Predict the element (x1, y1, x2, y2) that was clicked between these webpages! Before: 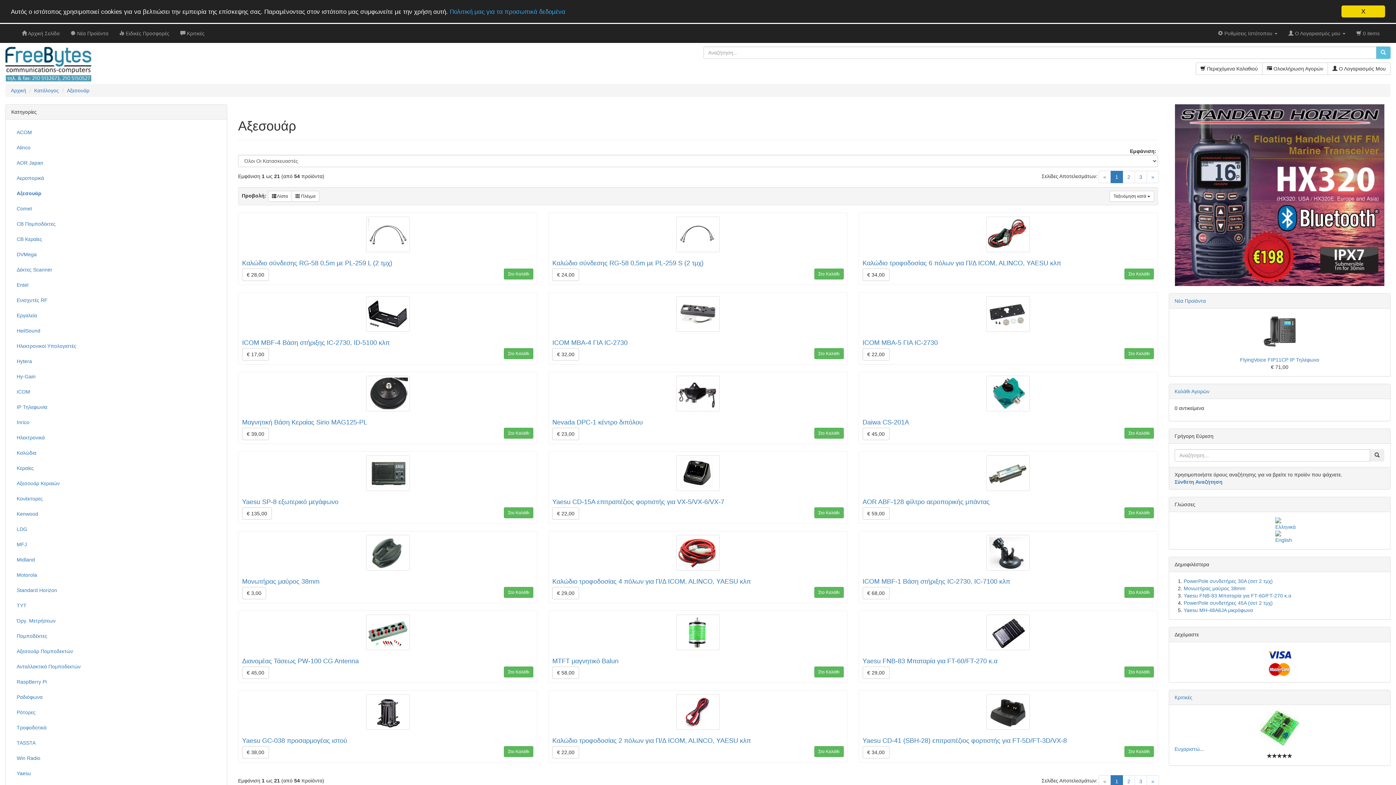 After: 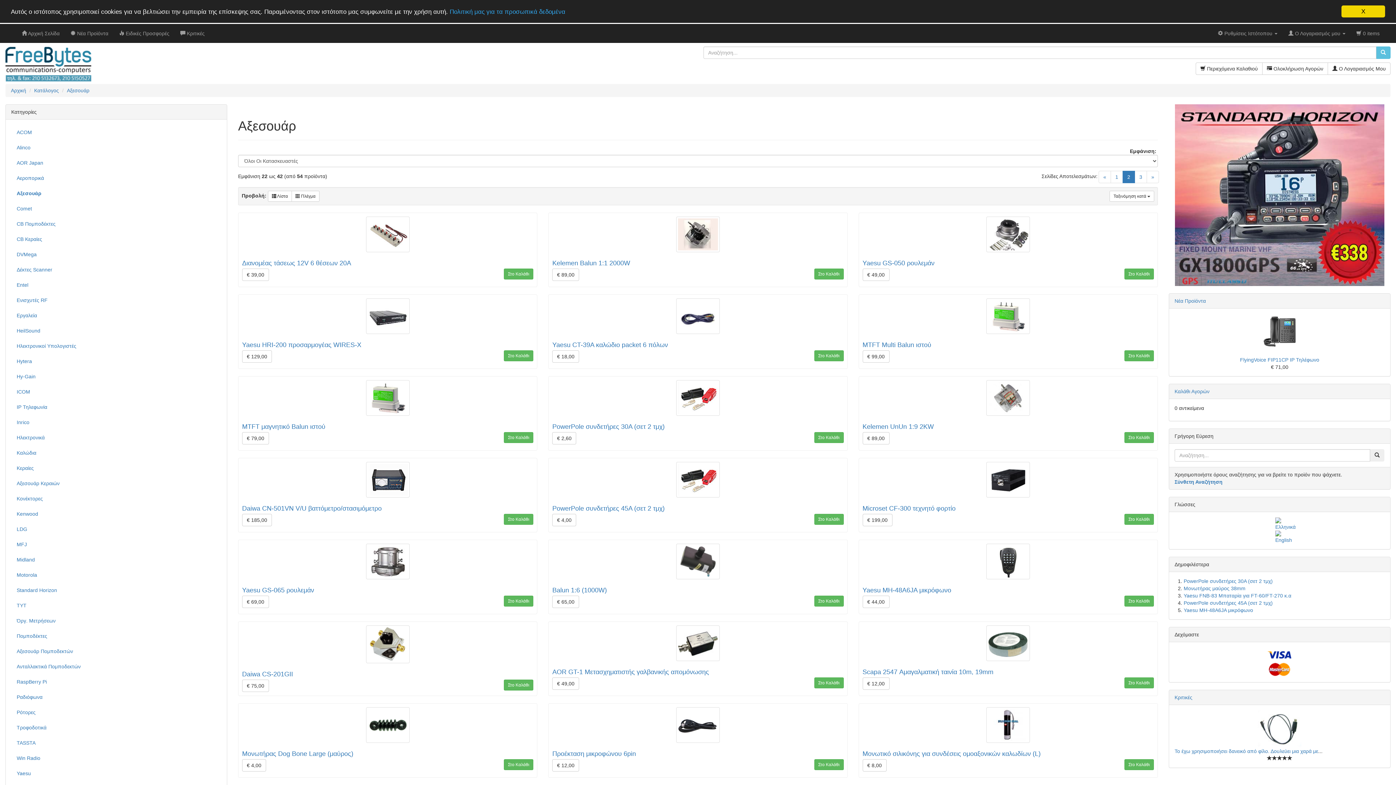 Action: label: » bbox: (1146, 775, 1159, 788)